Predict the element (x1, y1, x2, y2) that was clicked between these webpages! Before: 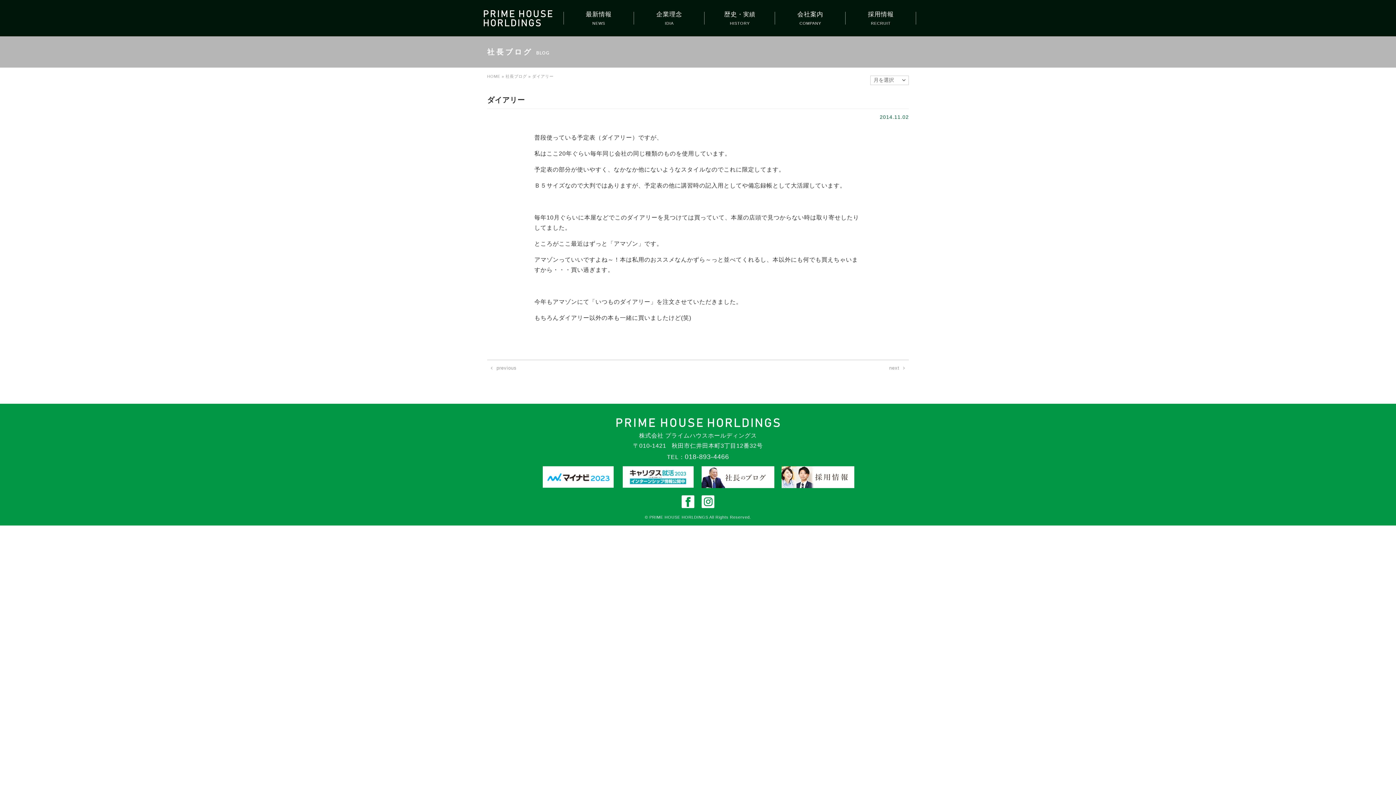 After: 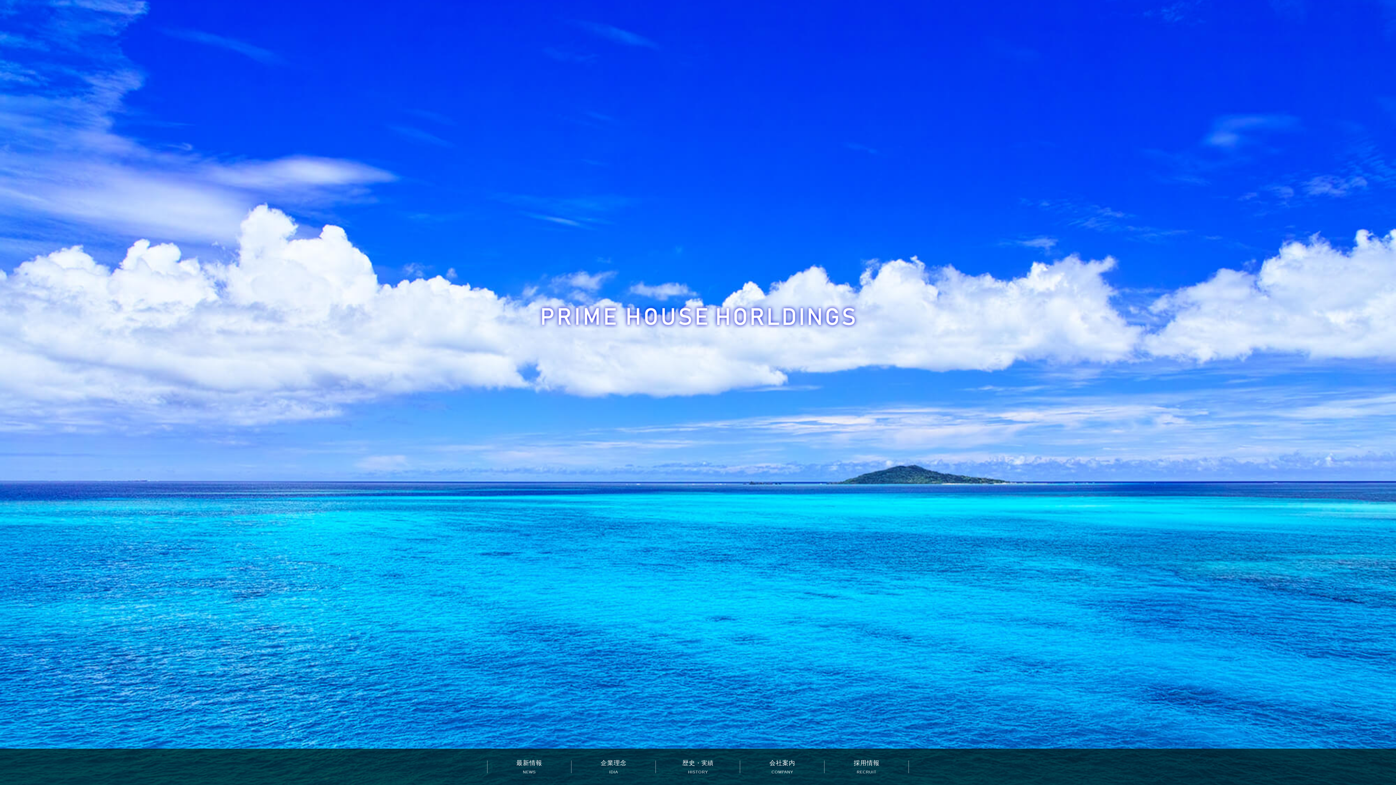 Action: bbox: (483, 10, 552, 26)